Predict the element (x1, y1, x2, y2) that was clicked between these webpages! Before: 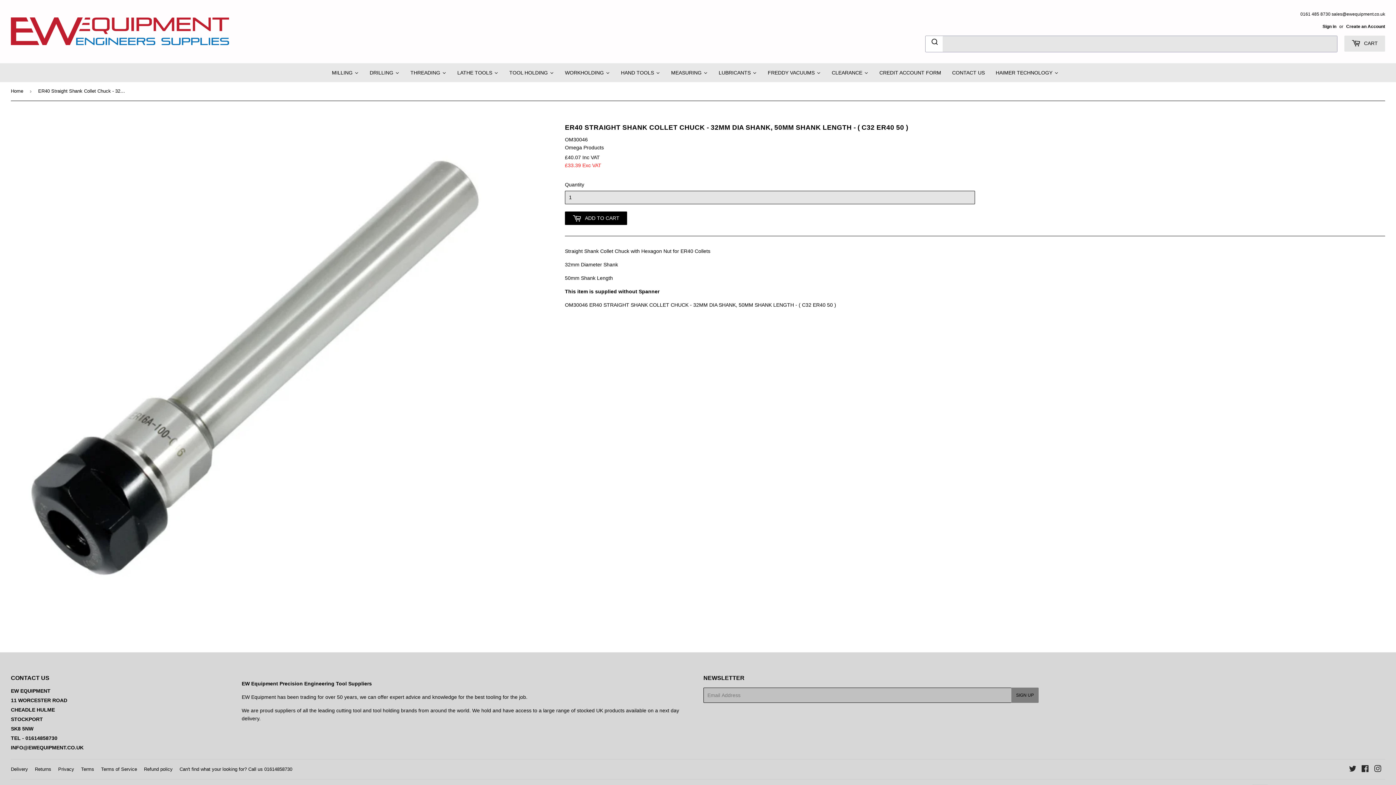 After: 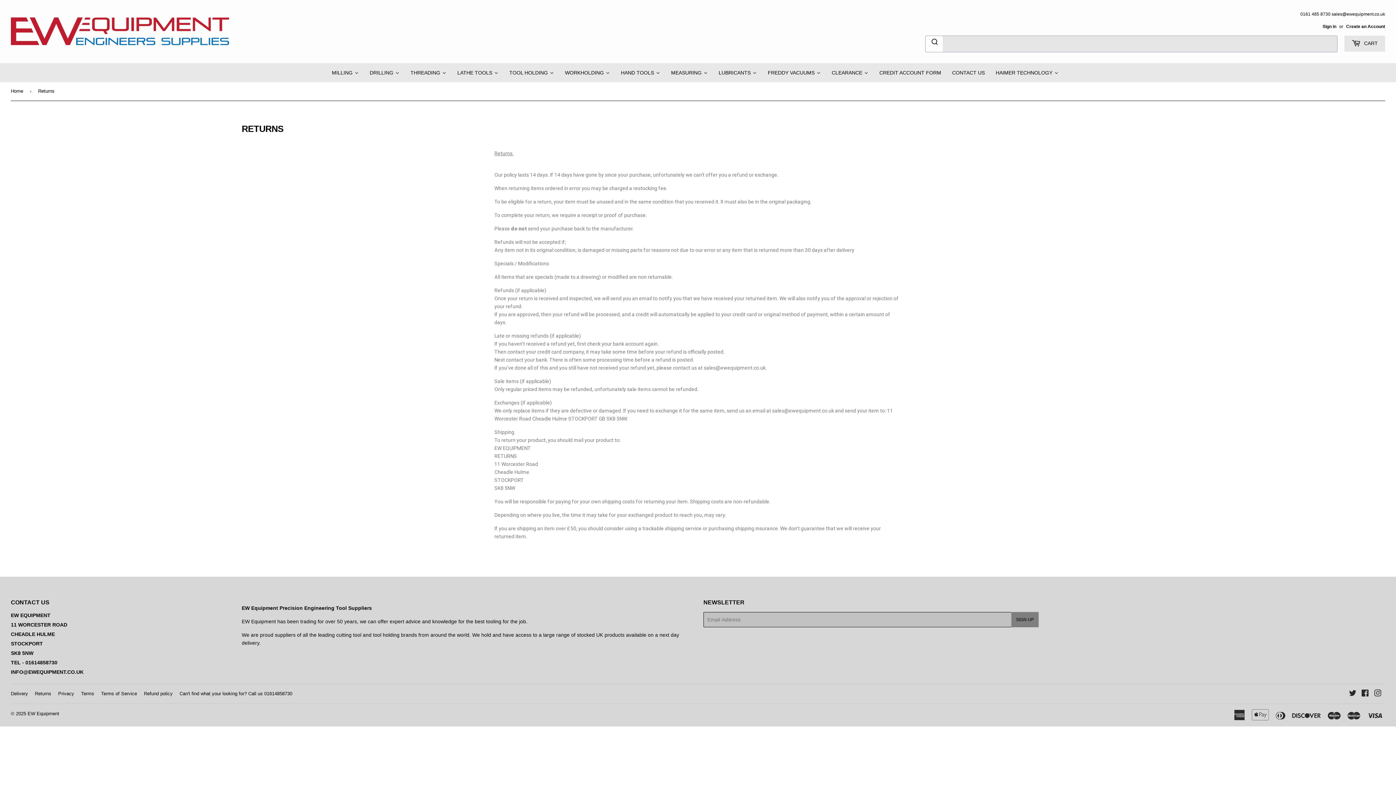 Action: label: Returns bbox: (34, 766, 51, 772)